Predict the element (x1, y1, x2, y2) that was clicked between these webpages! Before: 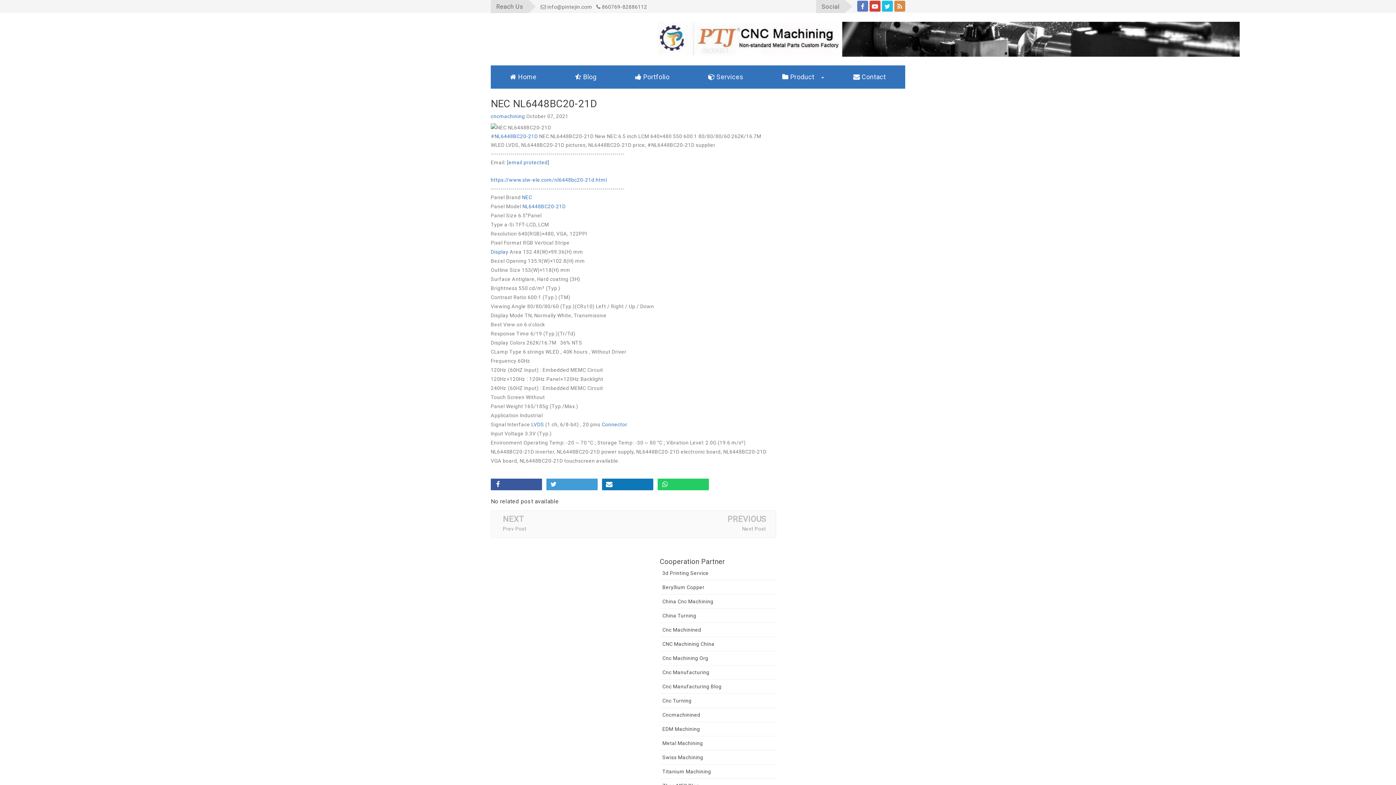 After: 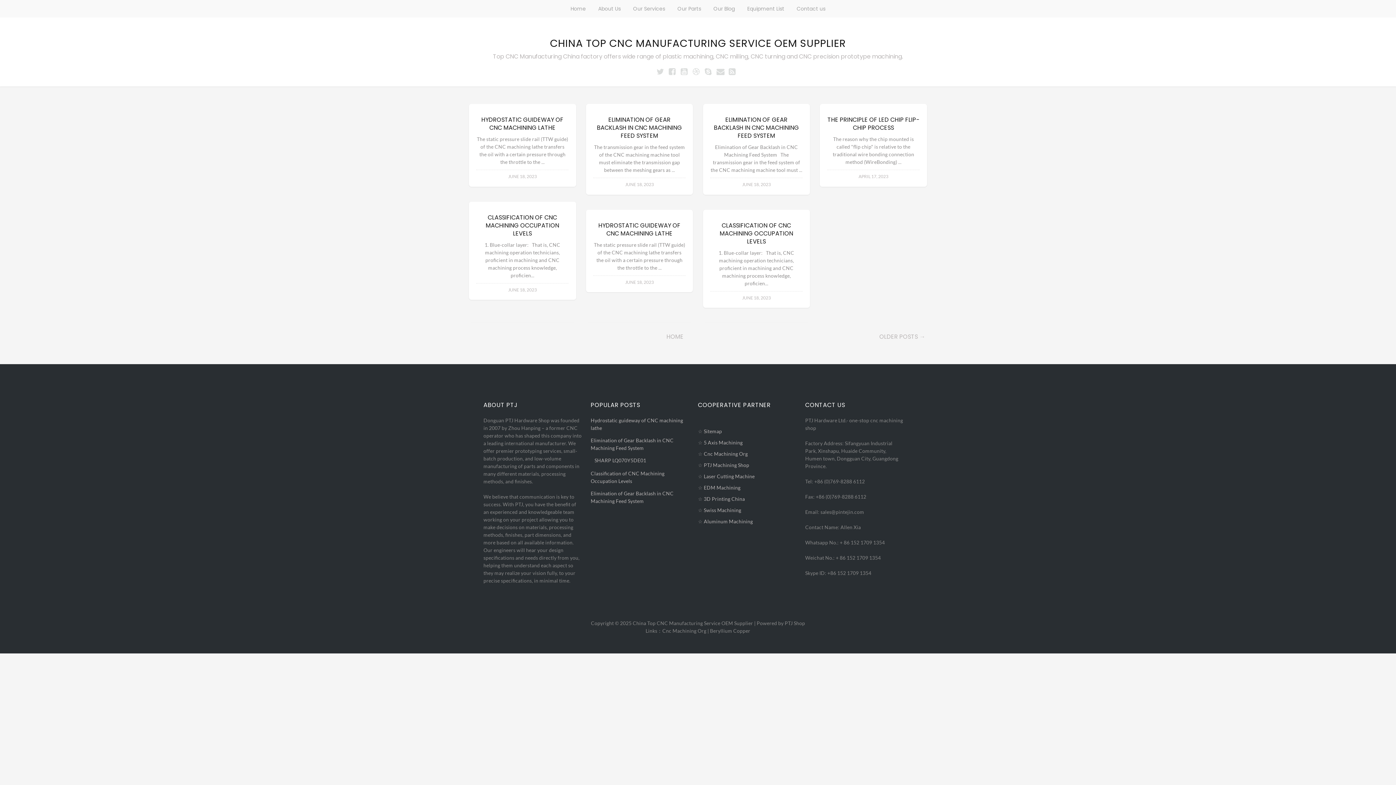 Action: label: Cnc Manufacturing bbox: (662, 669, 709, 675)